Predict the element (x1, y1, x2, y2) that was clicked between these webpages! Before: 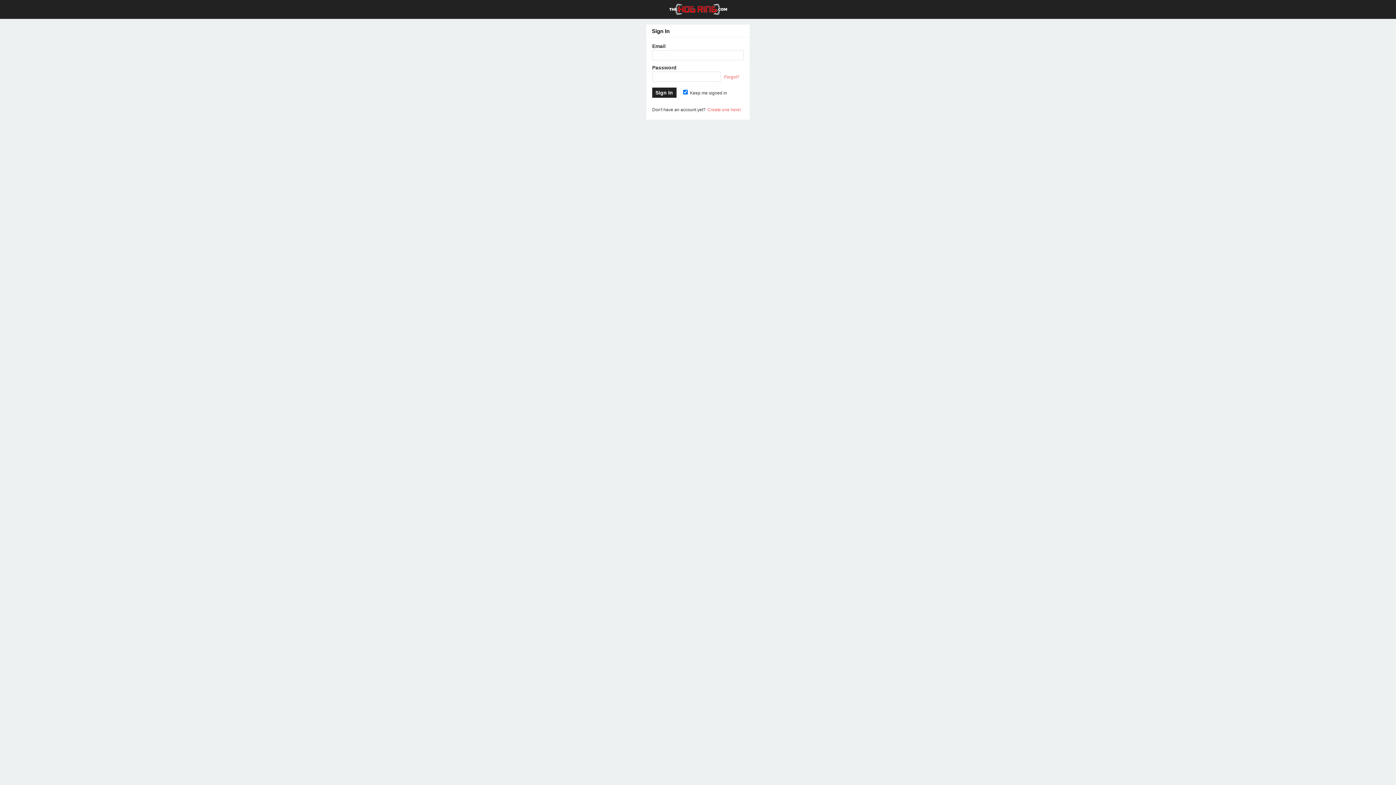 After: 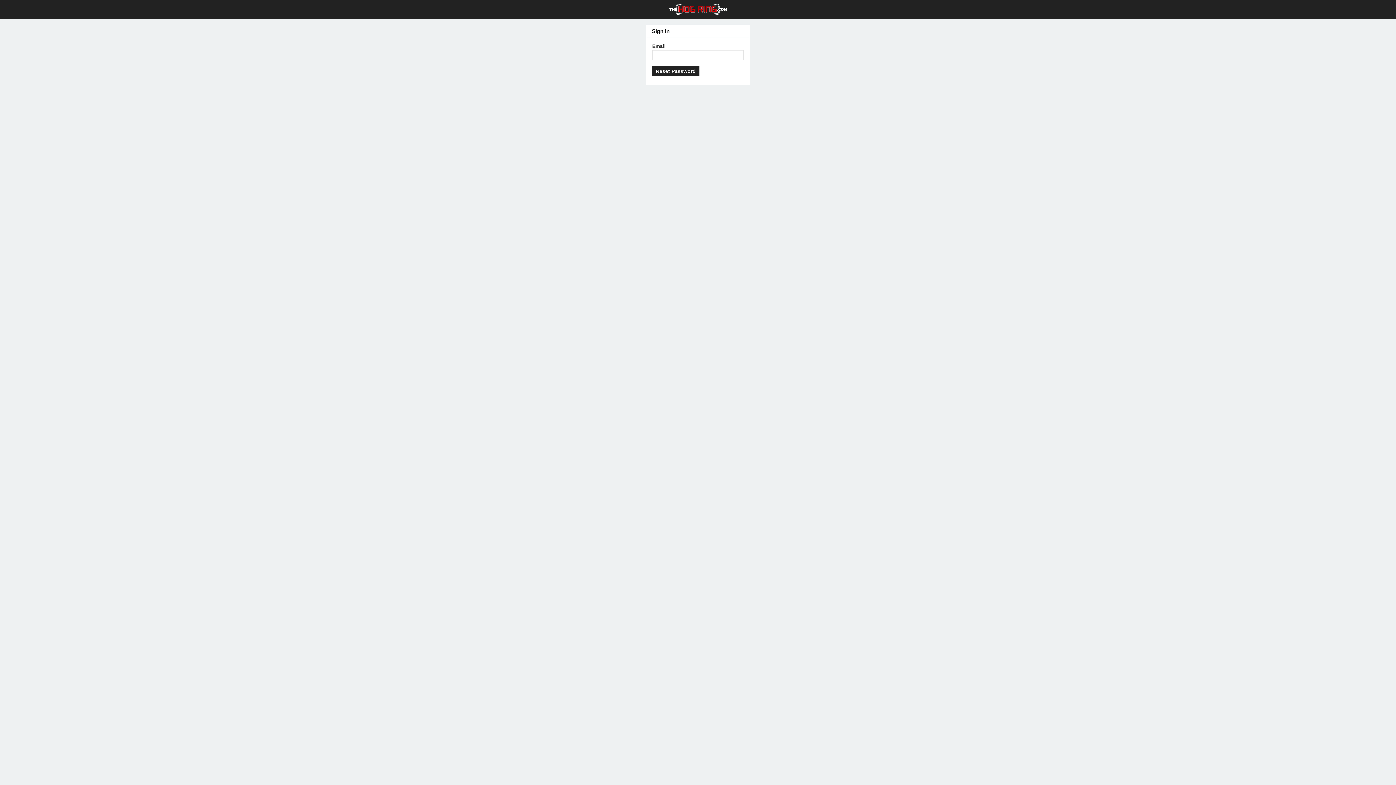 Action: bbox: (724, 74, 739, 79) label: Forgot?